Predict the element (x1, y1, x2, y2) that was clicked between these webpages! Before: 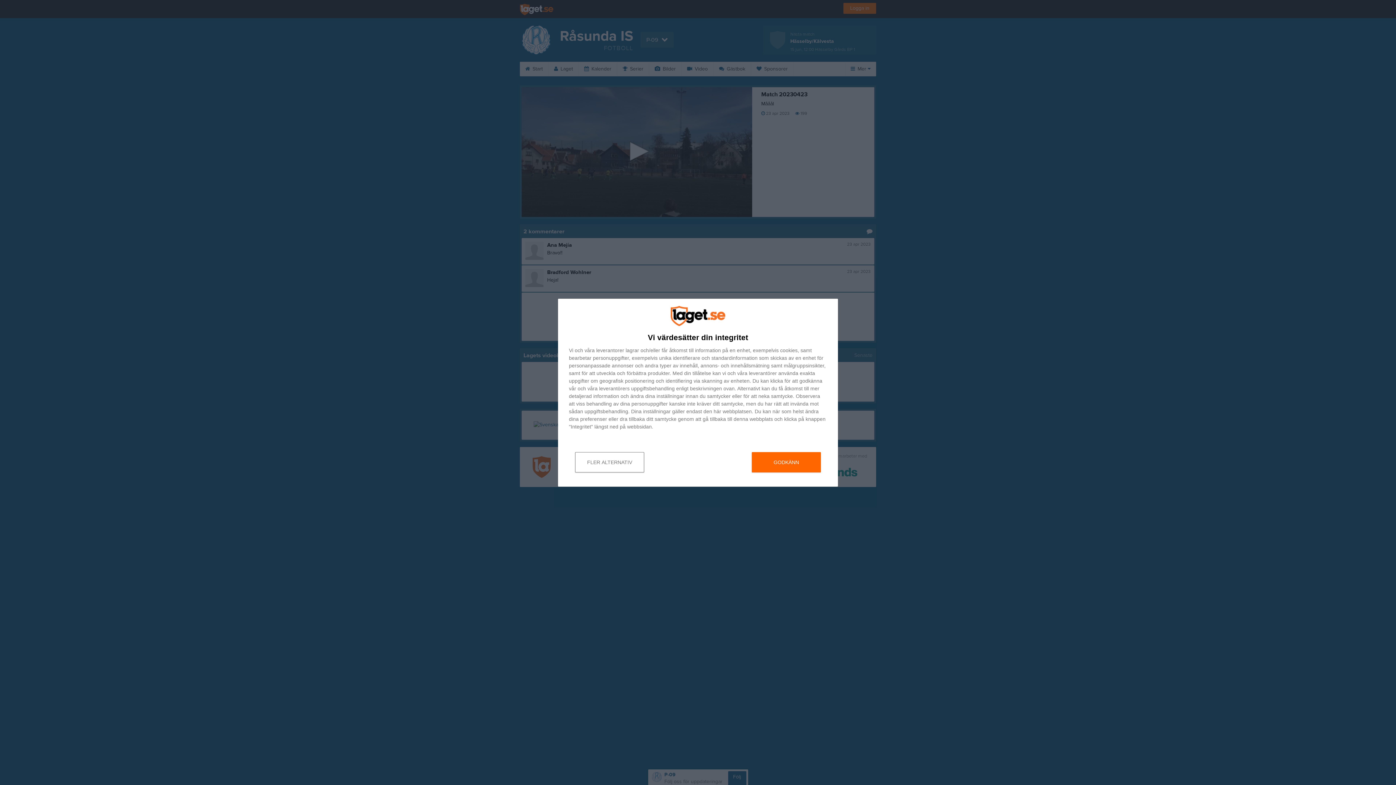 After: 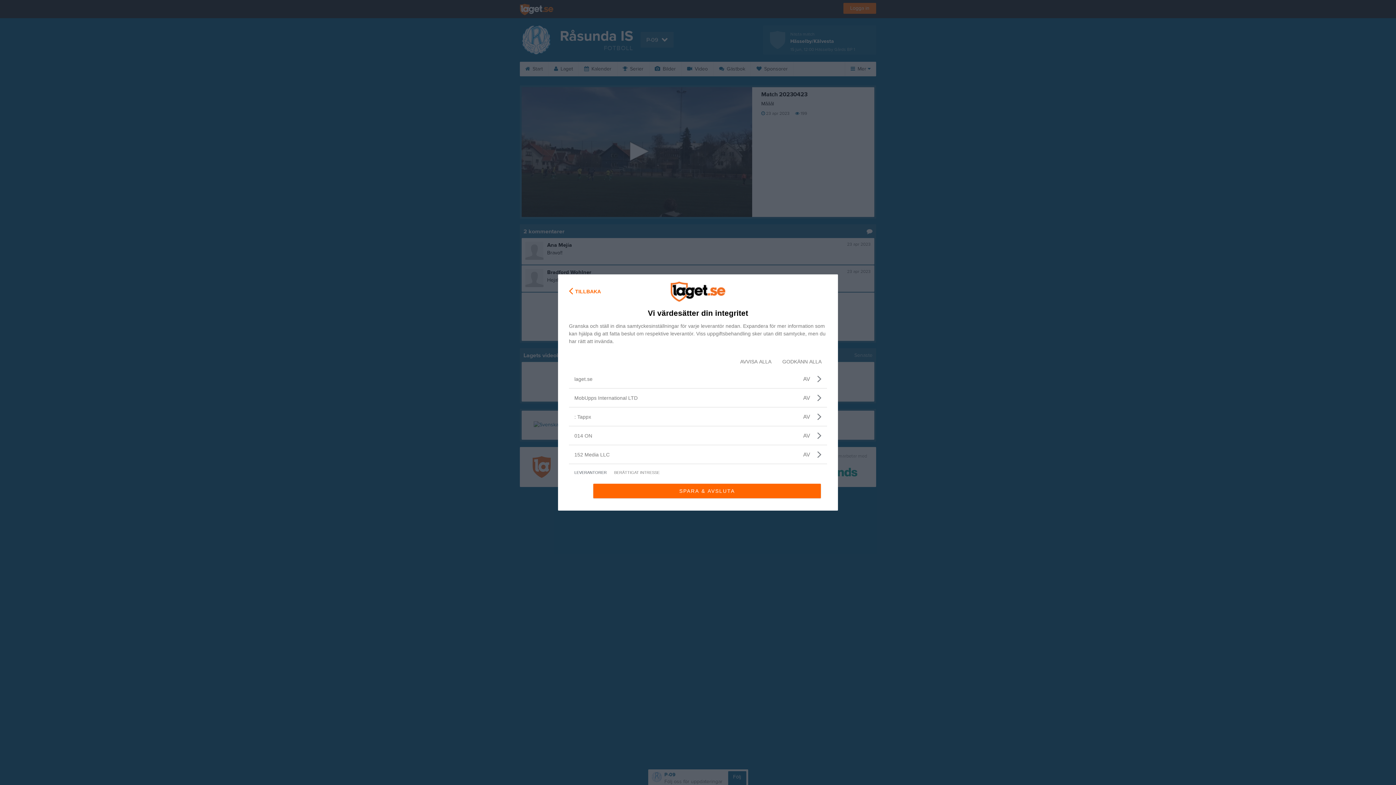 Action: label: leverantorer bbox: (596, 347, 624, 352)